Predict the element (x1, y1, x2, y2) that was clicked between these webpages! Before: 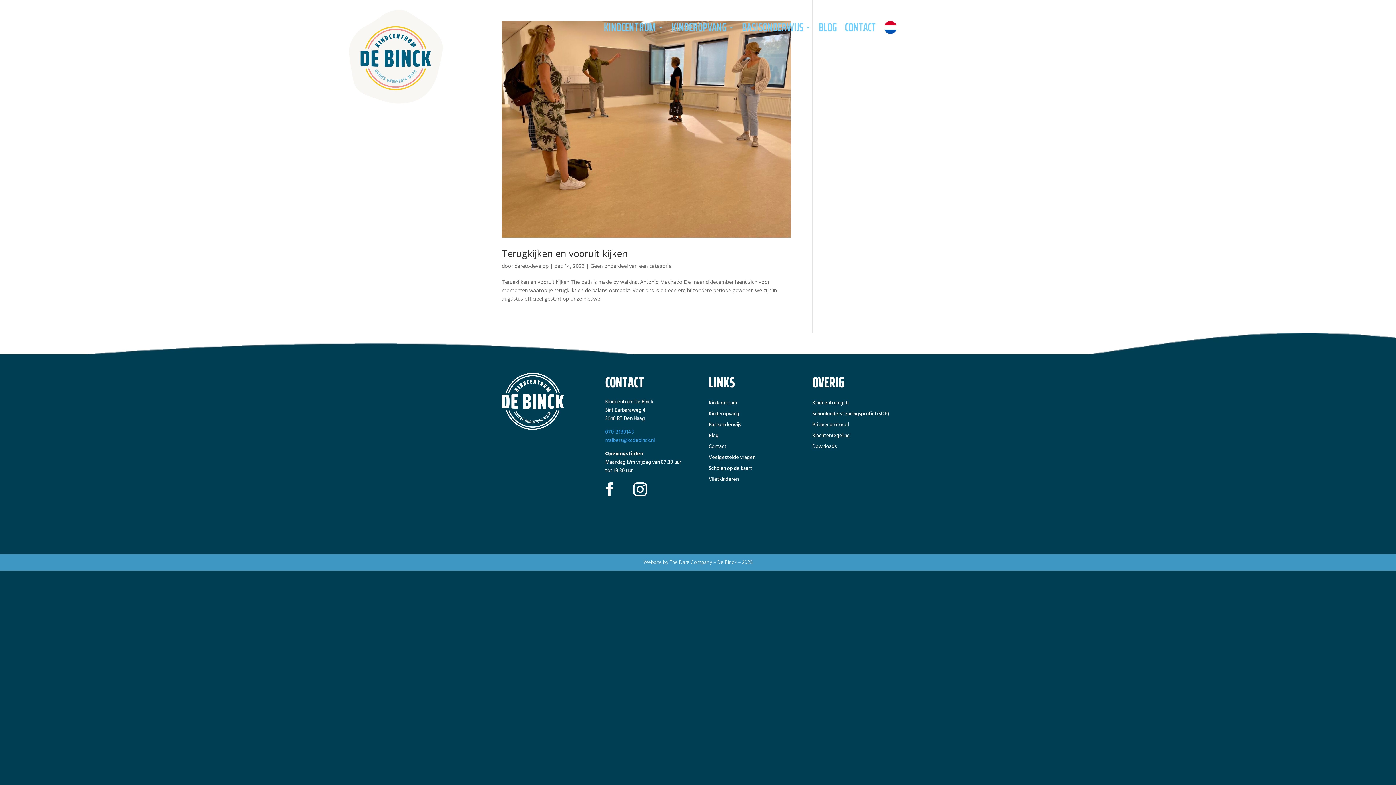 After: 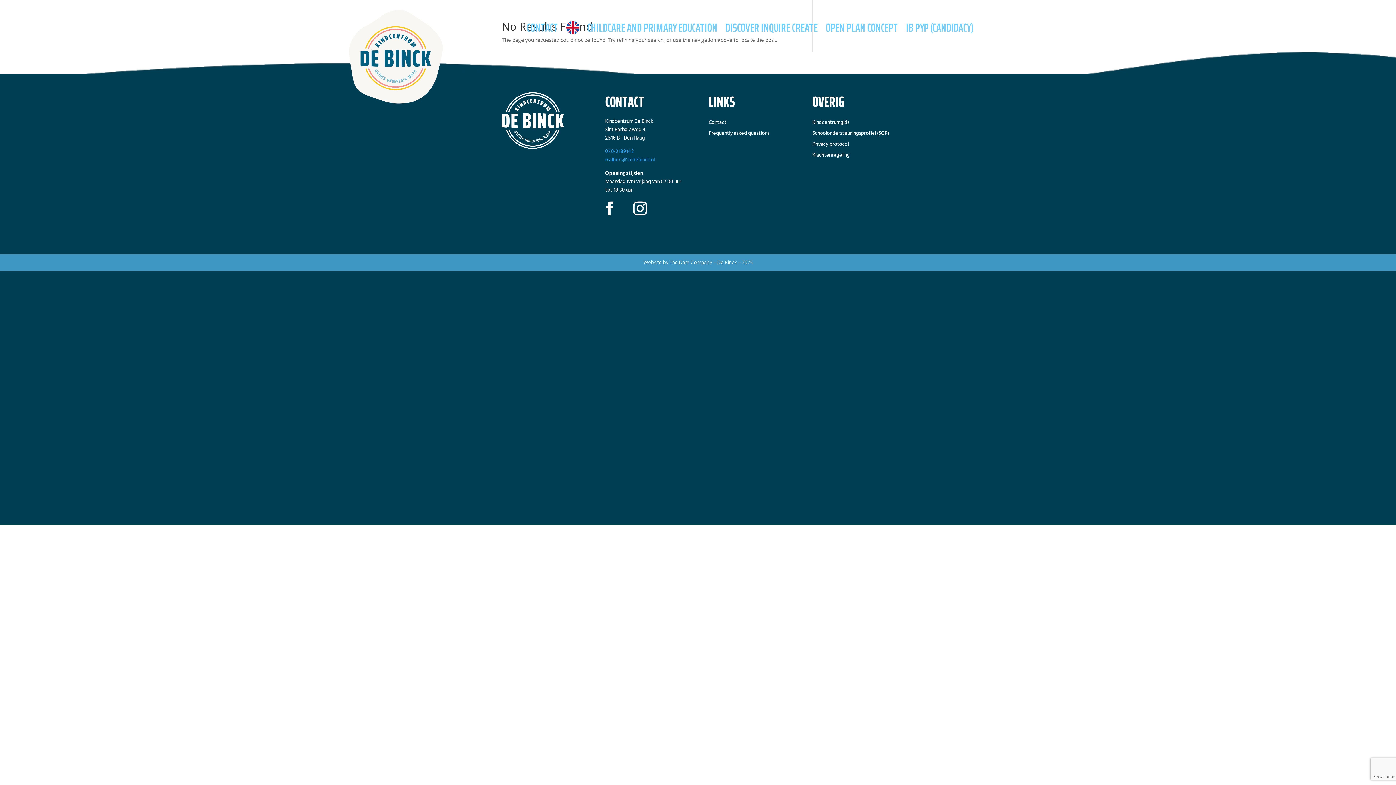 Action: label: Geen onderdeel van een categorie bbox: (590, 262, 671, 269)